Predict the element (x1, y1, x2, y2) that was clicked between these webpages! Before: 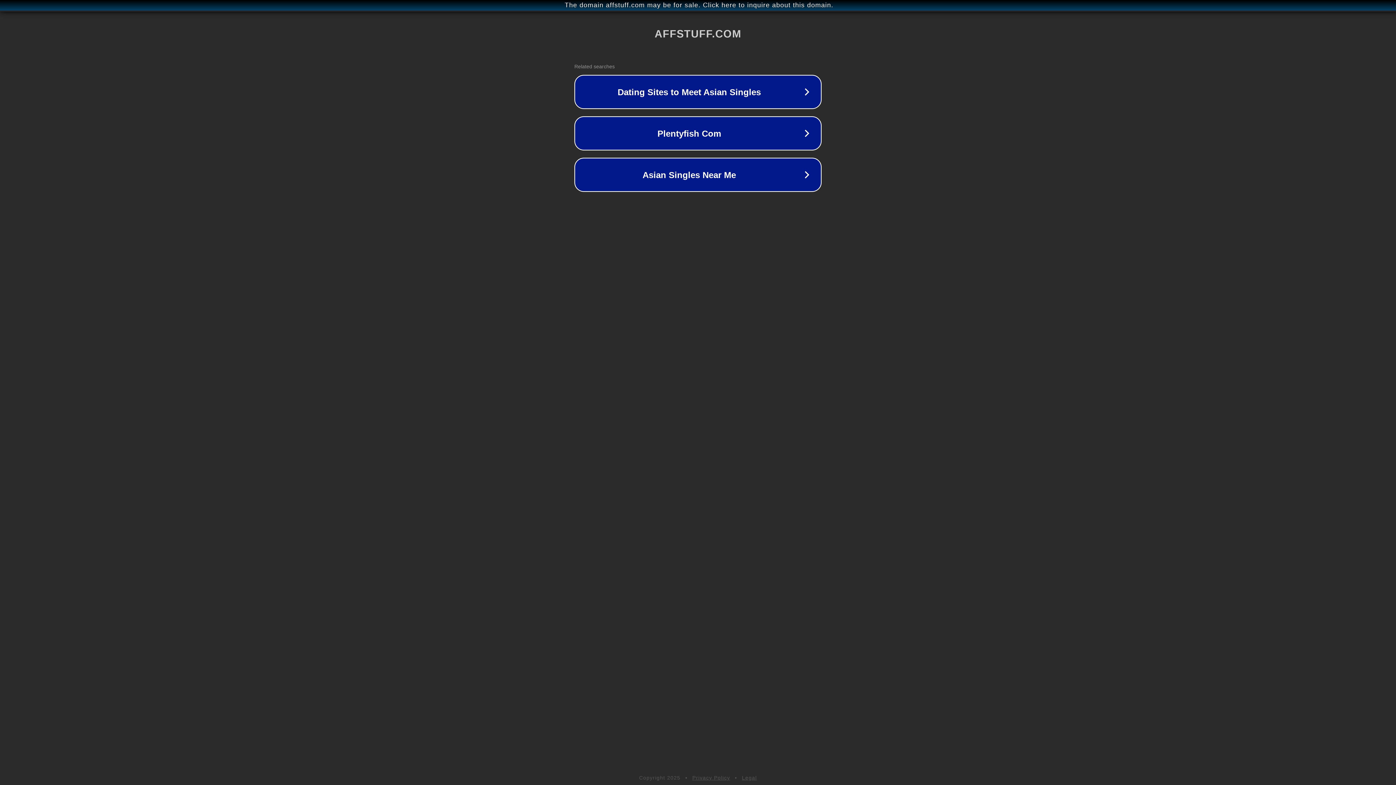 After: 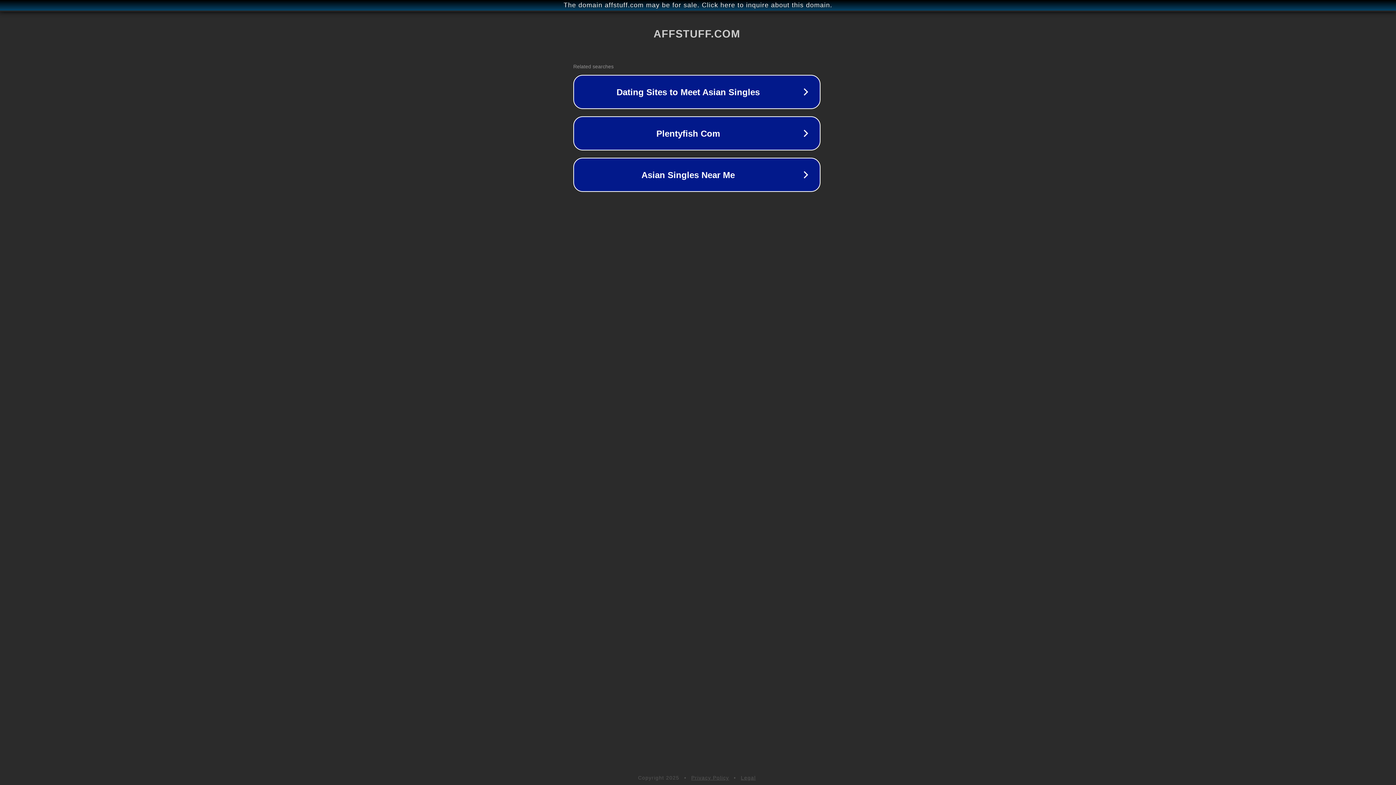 Action: label: The domain affstuff.com may be for sale. Click here to inquire about this domain. bbox: (1, 1, 1397, 9)